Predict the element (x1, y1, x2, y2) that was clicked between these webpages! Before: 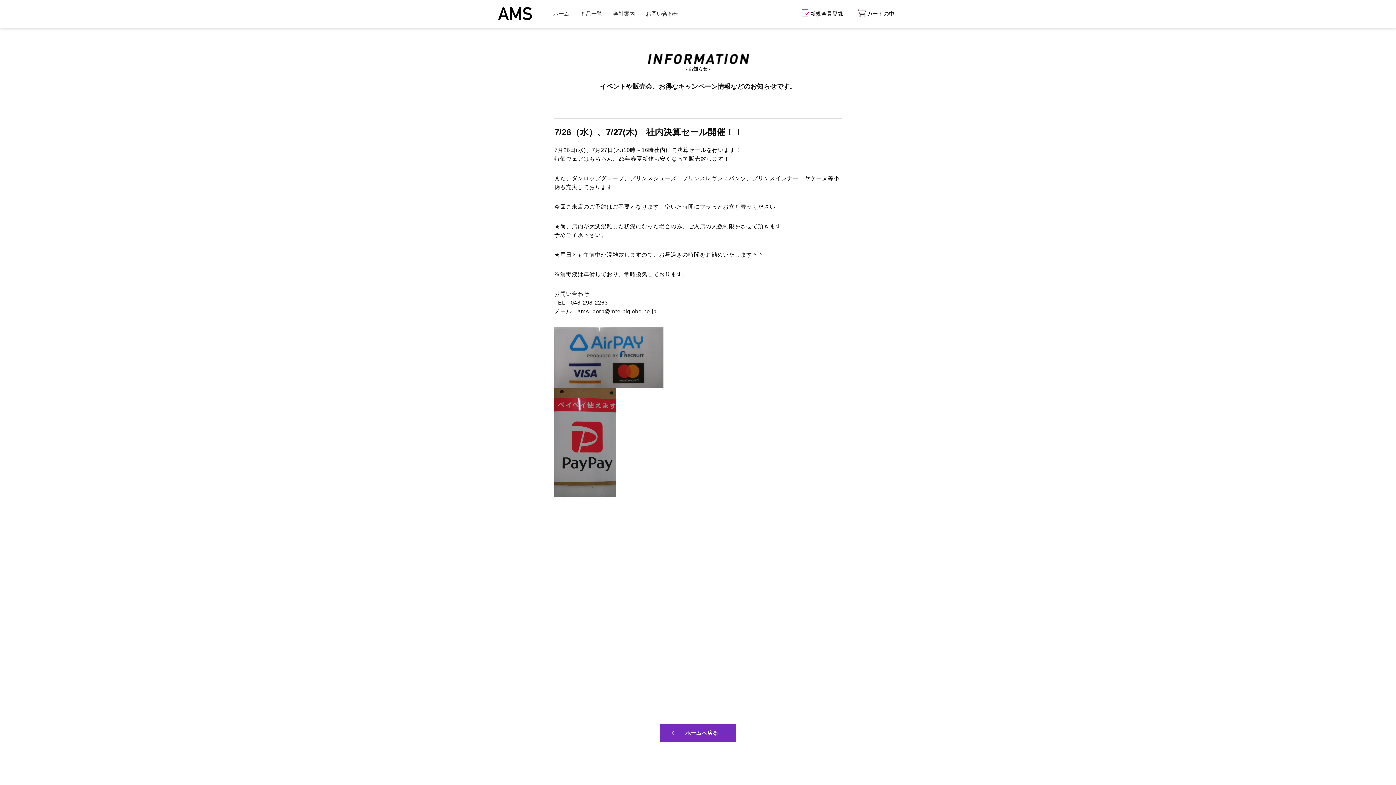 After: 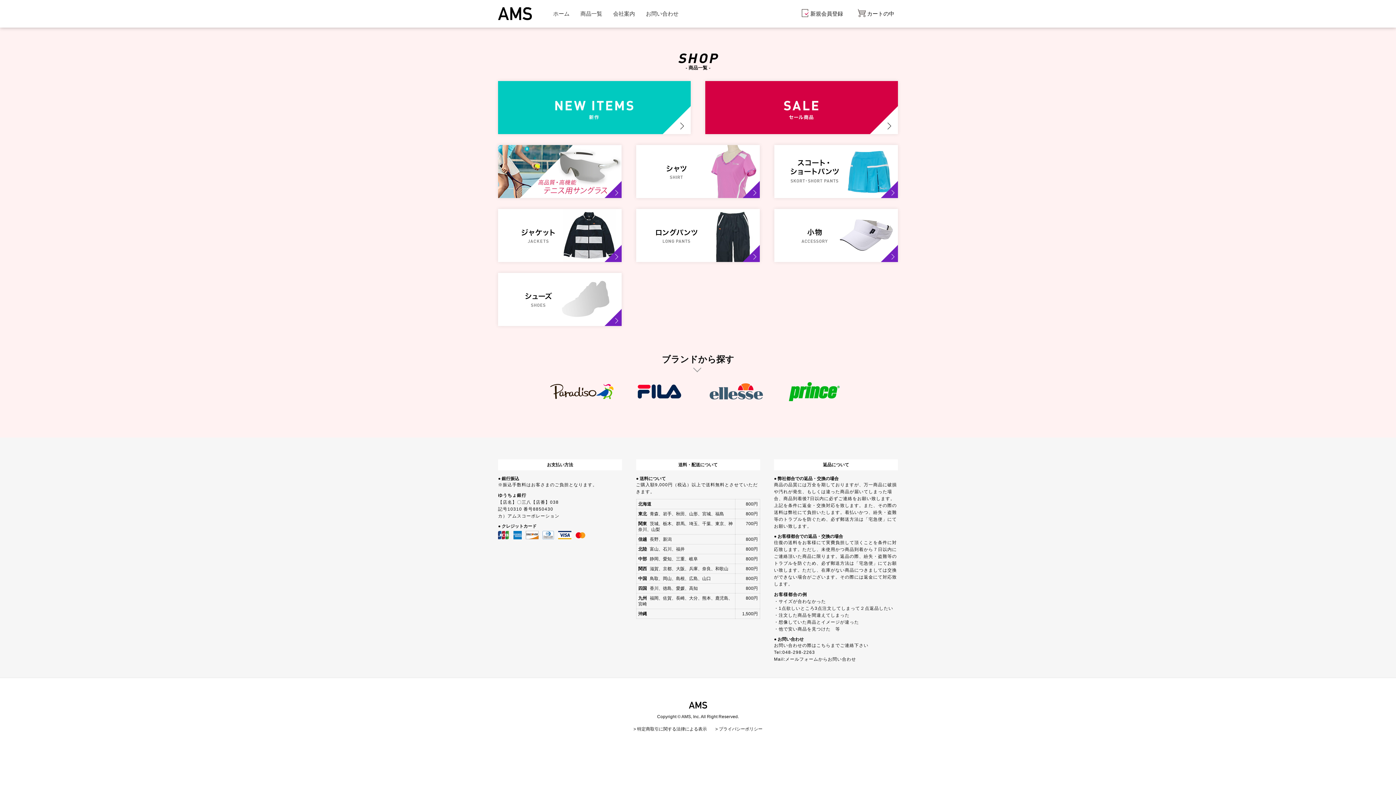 Action: bbox: (580, 0, 602, 27) label: 商品一覧